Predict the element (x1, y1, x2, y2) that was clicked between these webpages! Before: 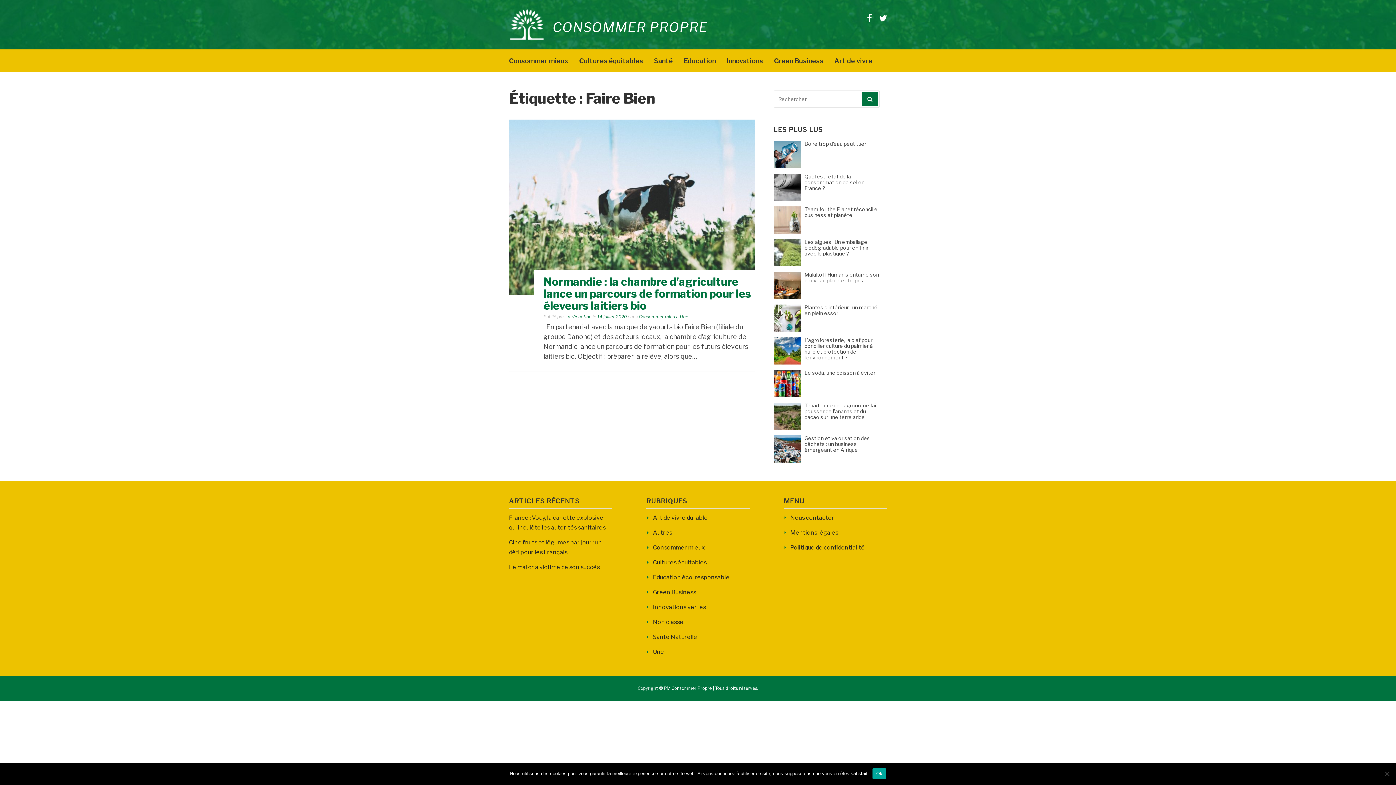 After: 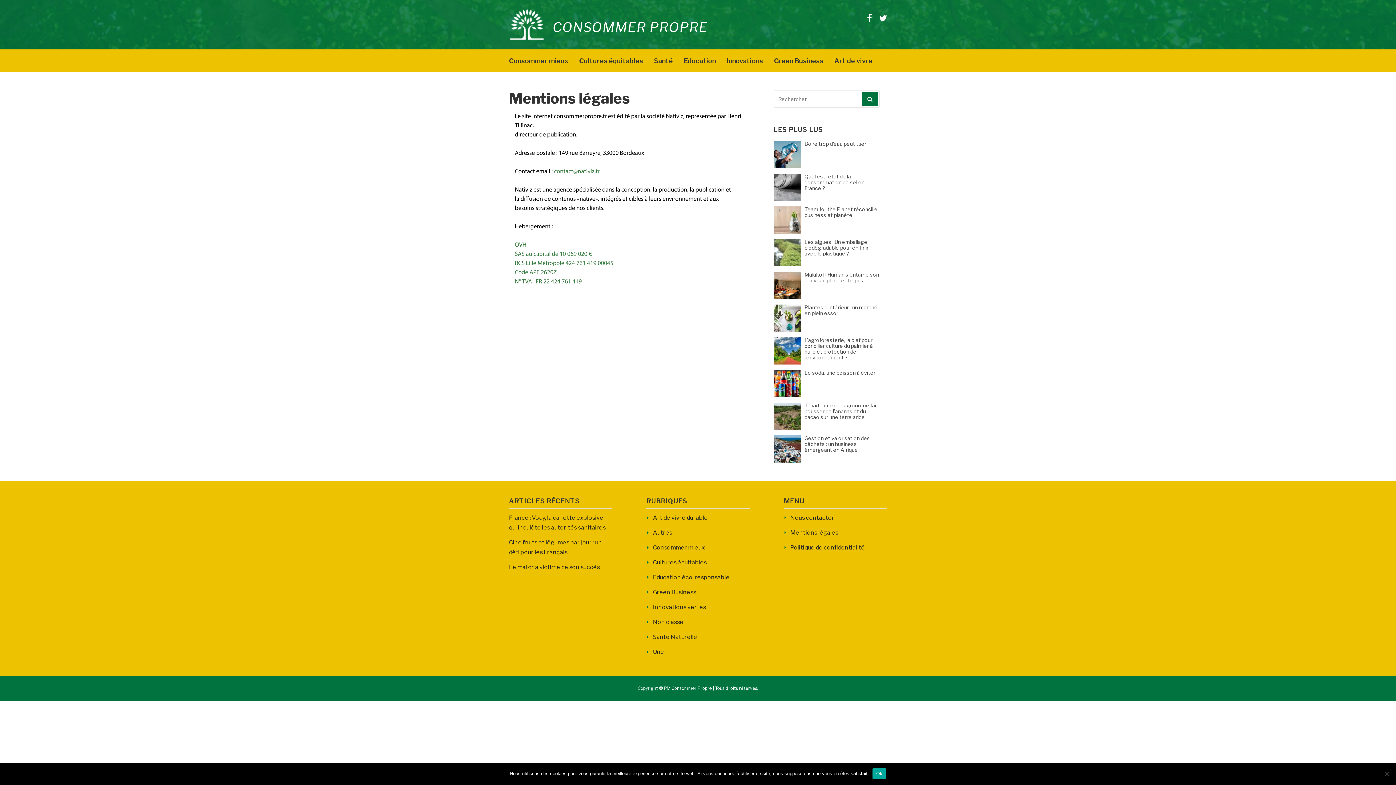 Action: bbox: (784, 529, 838, 536) label: Mentions légales